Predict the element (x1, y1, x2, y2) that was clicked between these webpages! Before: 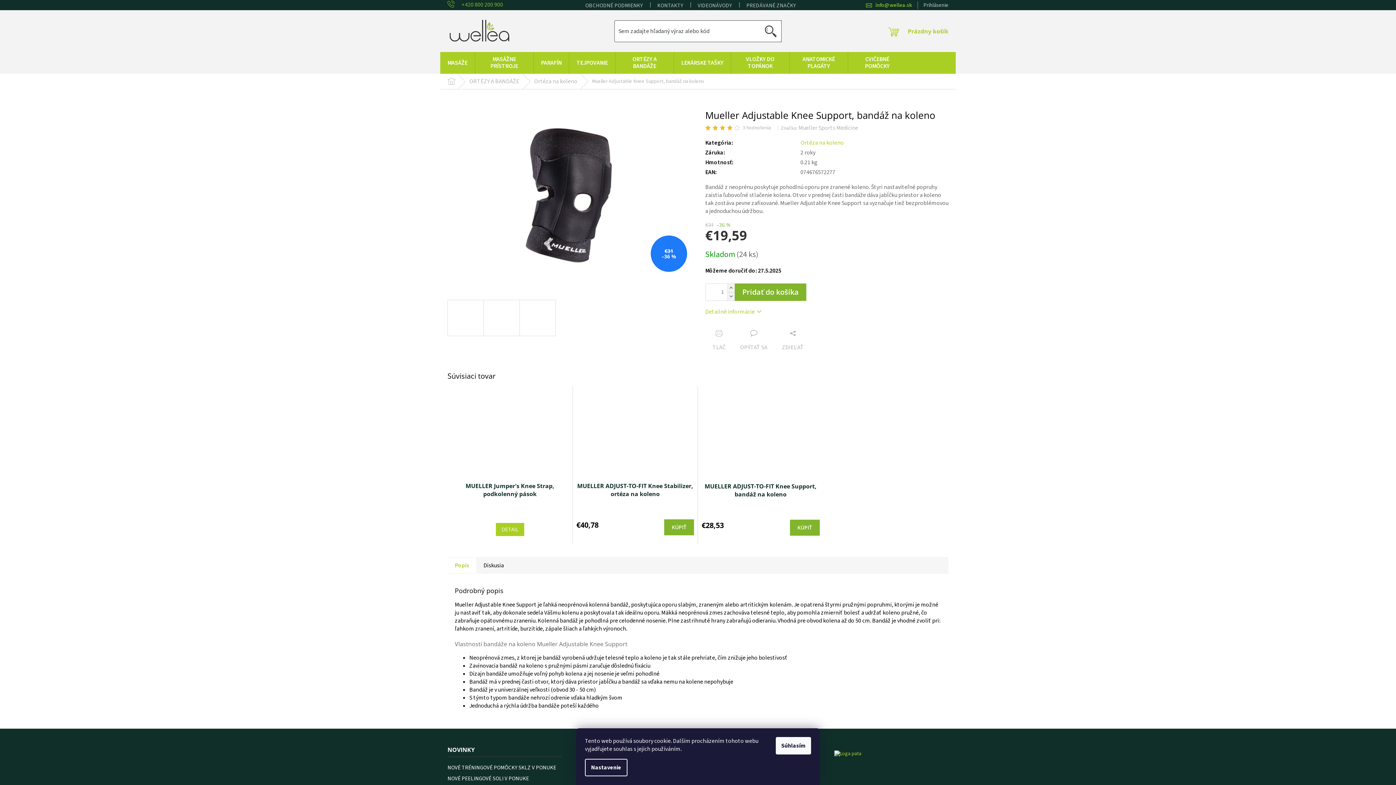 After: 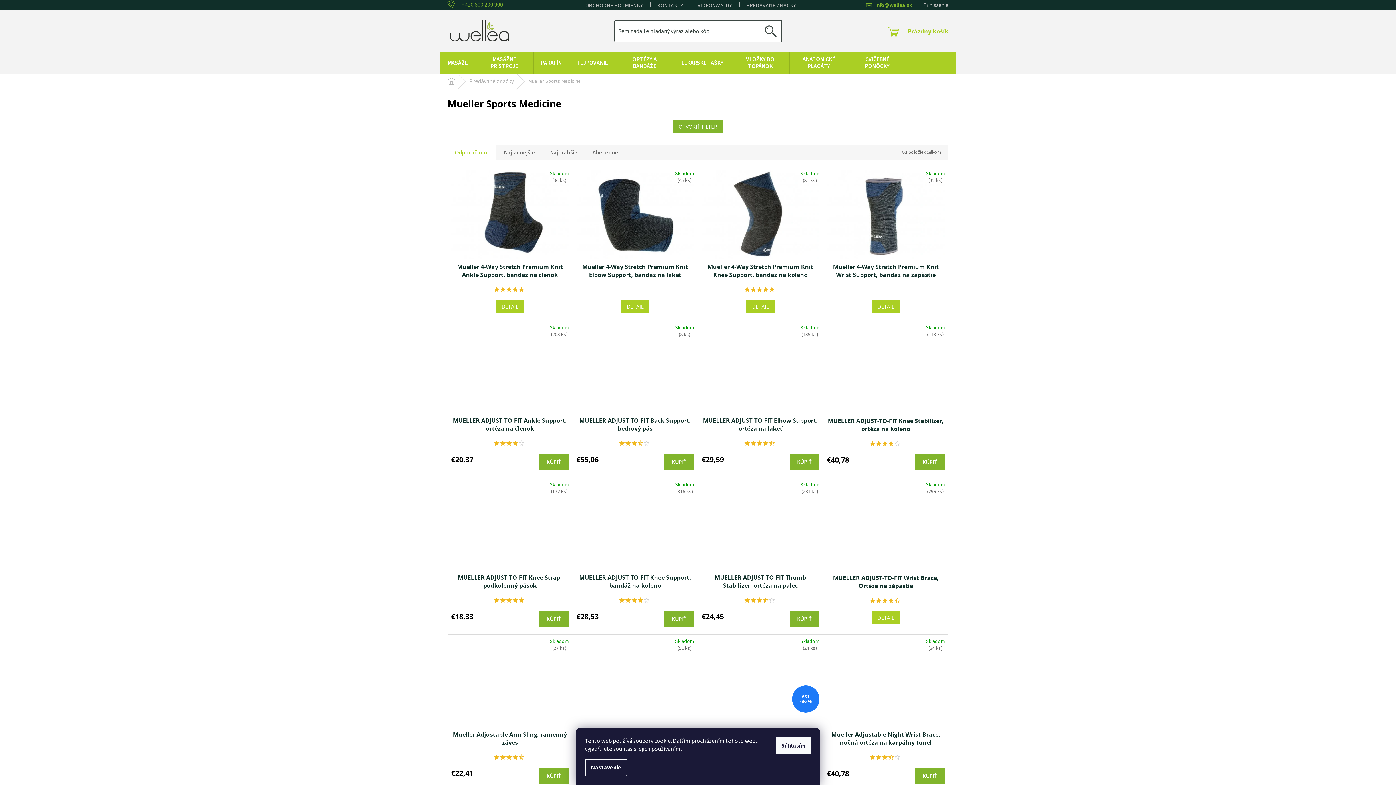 Action: label: Mueller Sports Medicine bbox: (798, 123, 858, 131)